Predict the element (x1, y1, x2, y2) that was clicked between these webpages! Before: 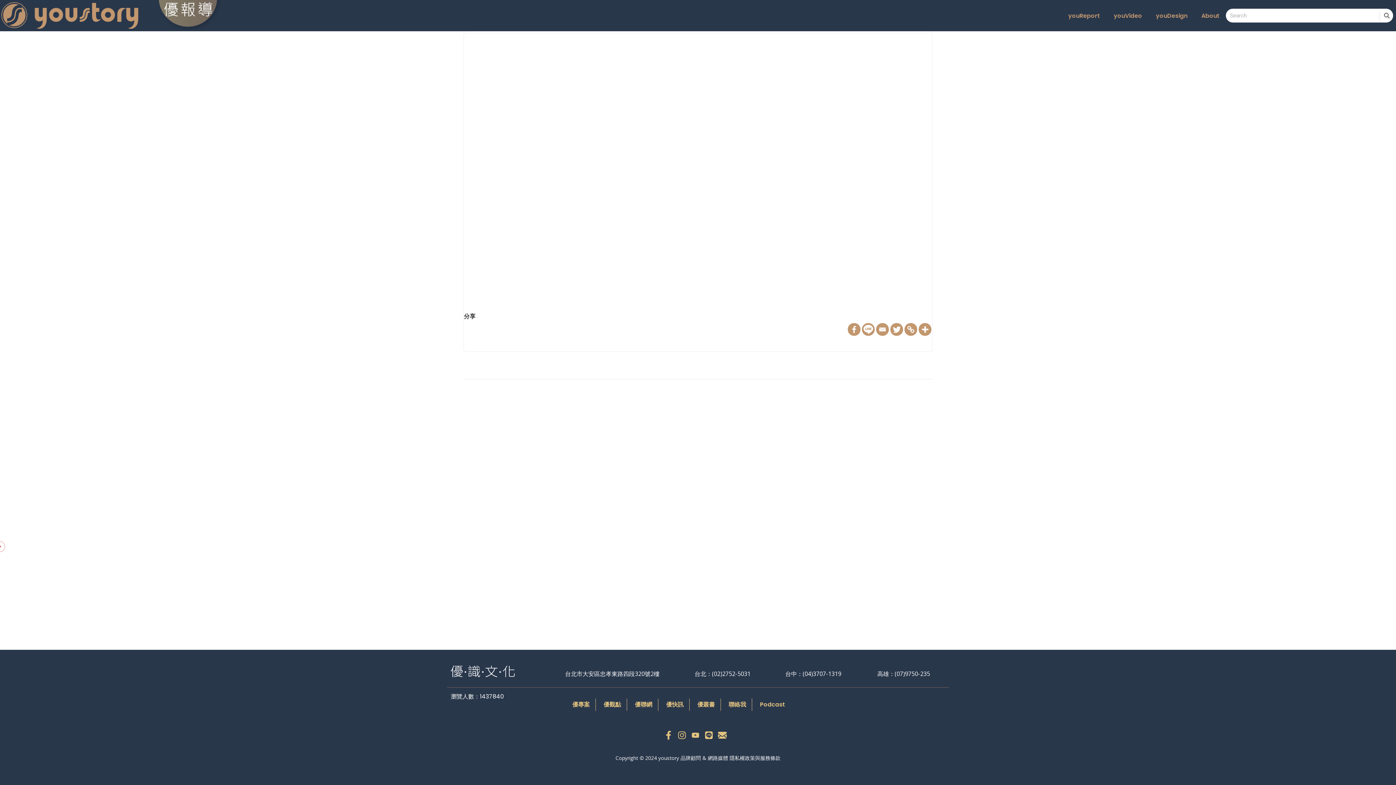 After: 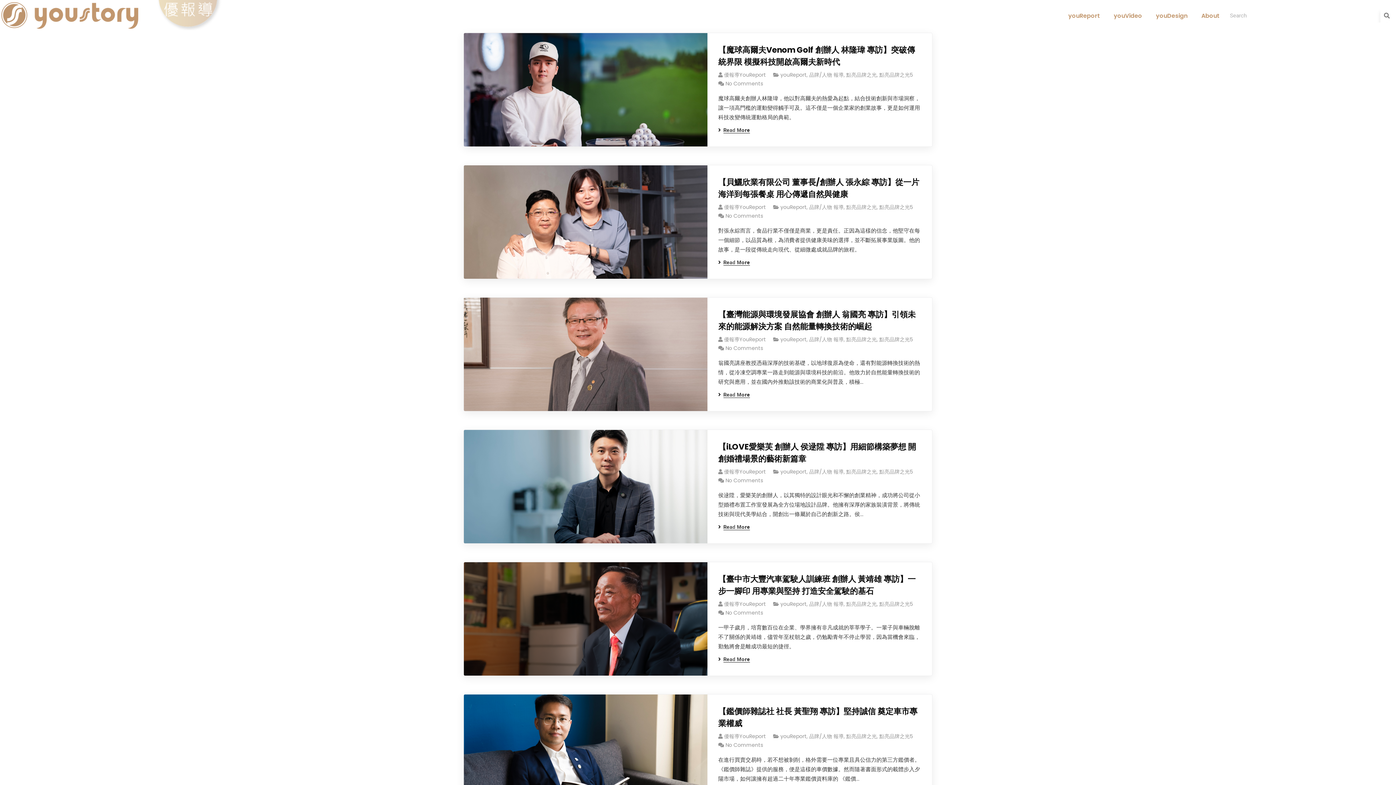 Action: label: Search bbox: (1380, 8, 1393, 22)